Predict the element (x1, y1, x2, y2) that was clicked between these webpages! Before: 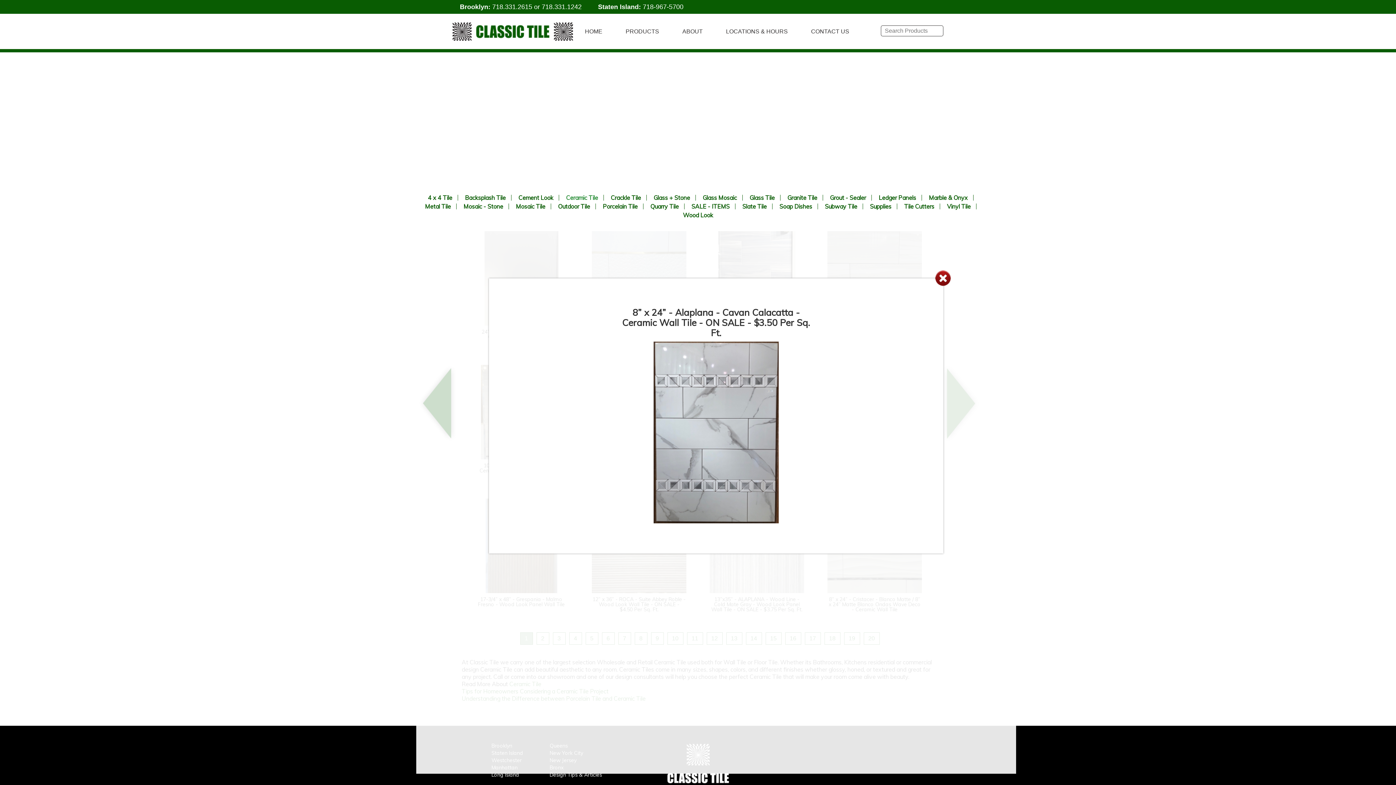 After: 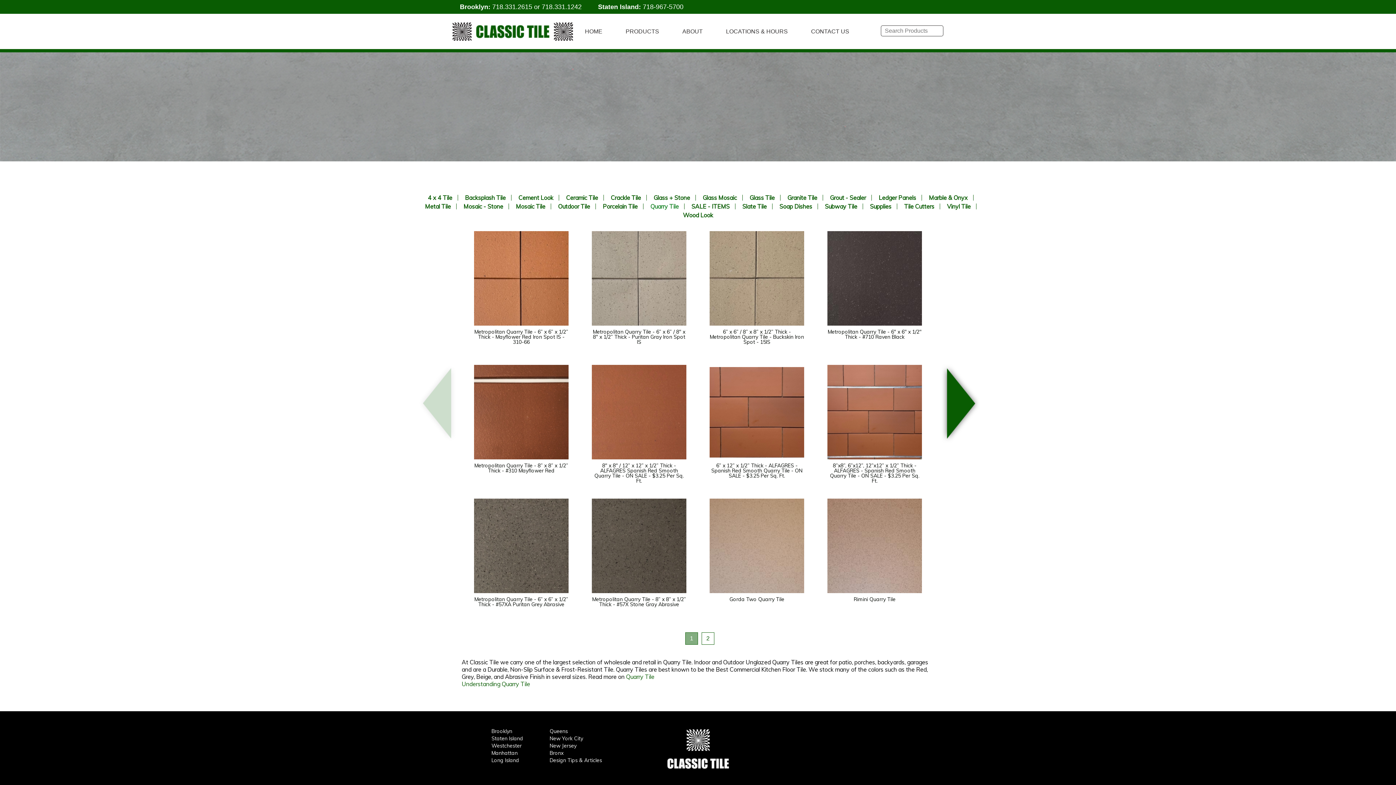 Action: label: Quarry Tile bbox: (645, 203, 684, 209)